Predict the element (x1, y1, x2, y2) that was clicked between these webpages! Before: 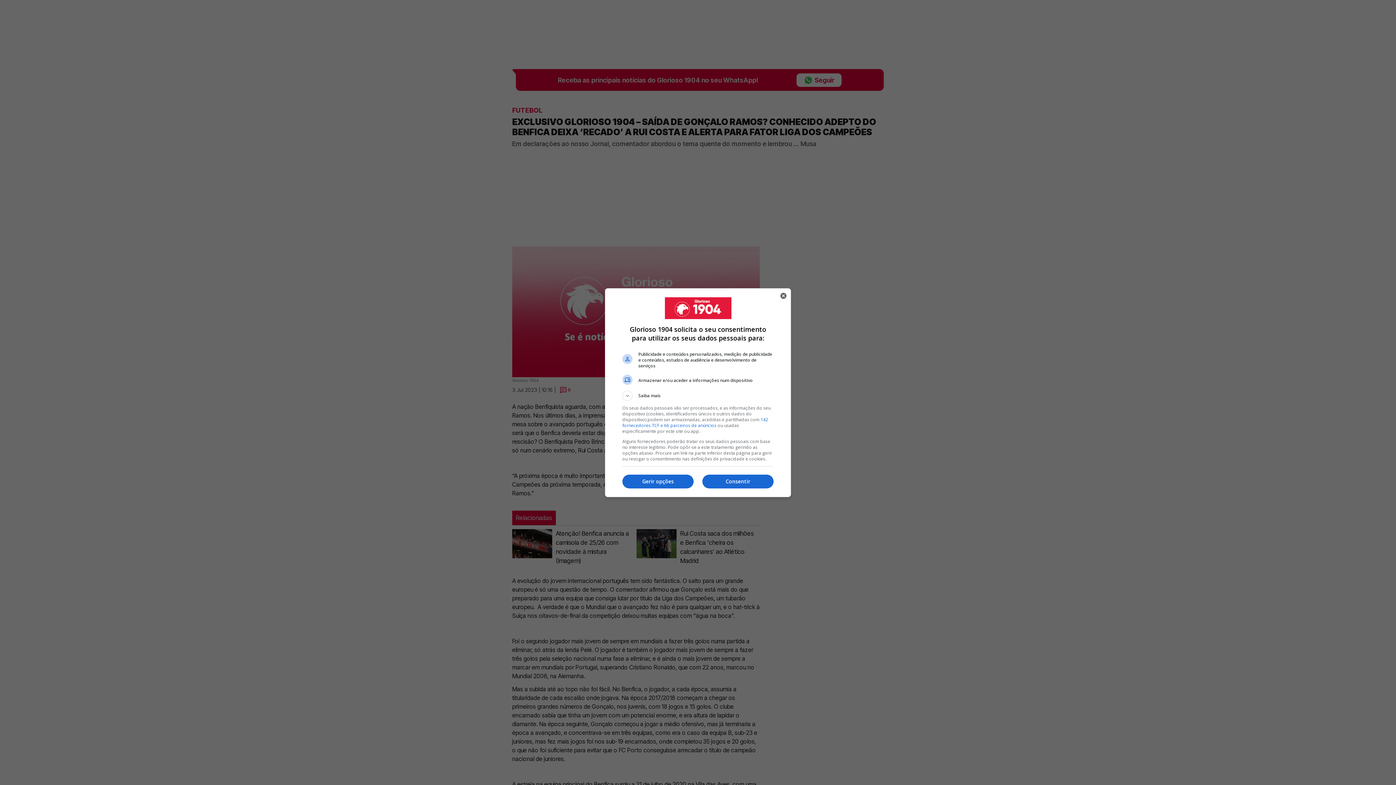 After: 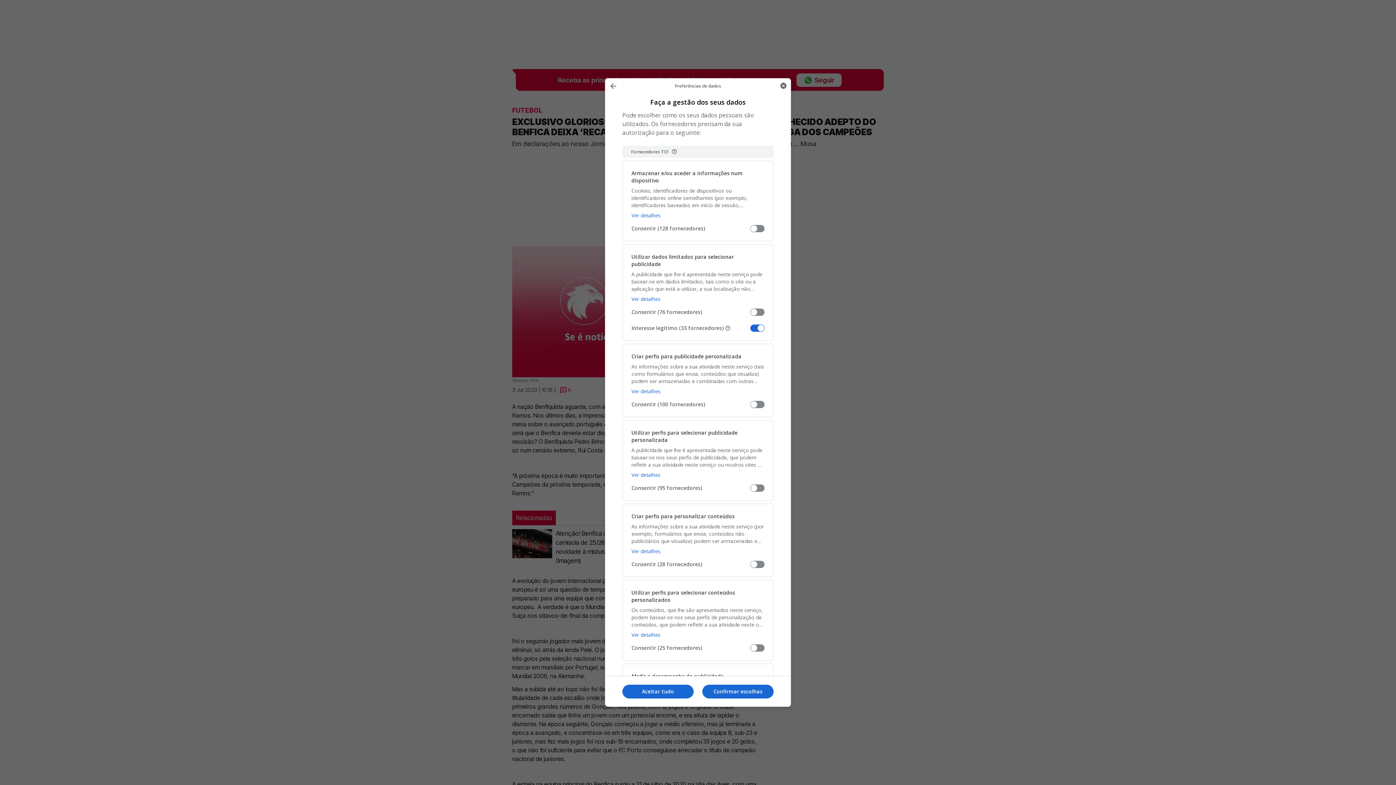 Action: label: Gerir opções bbox: (622, 474, 693, 488)